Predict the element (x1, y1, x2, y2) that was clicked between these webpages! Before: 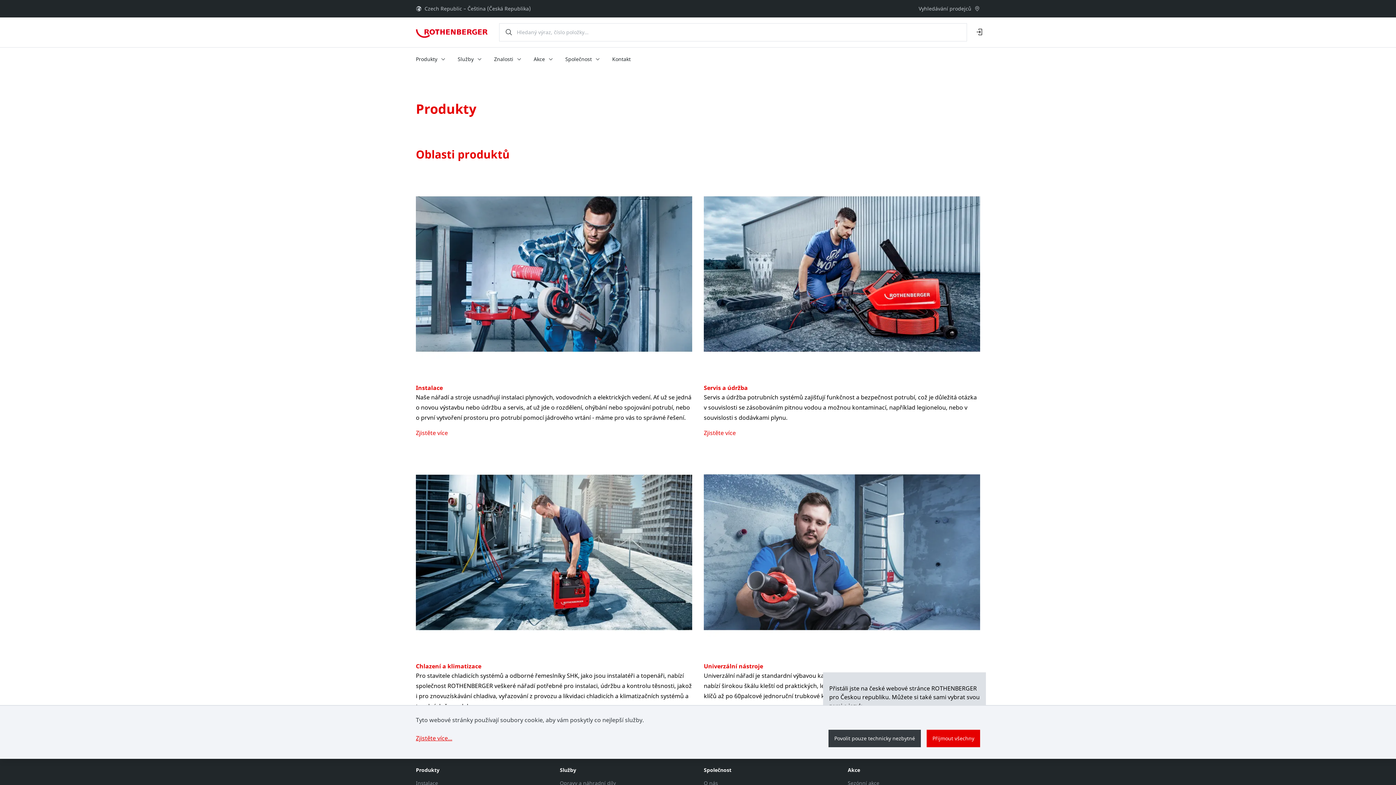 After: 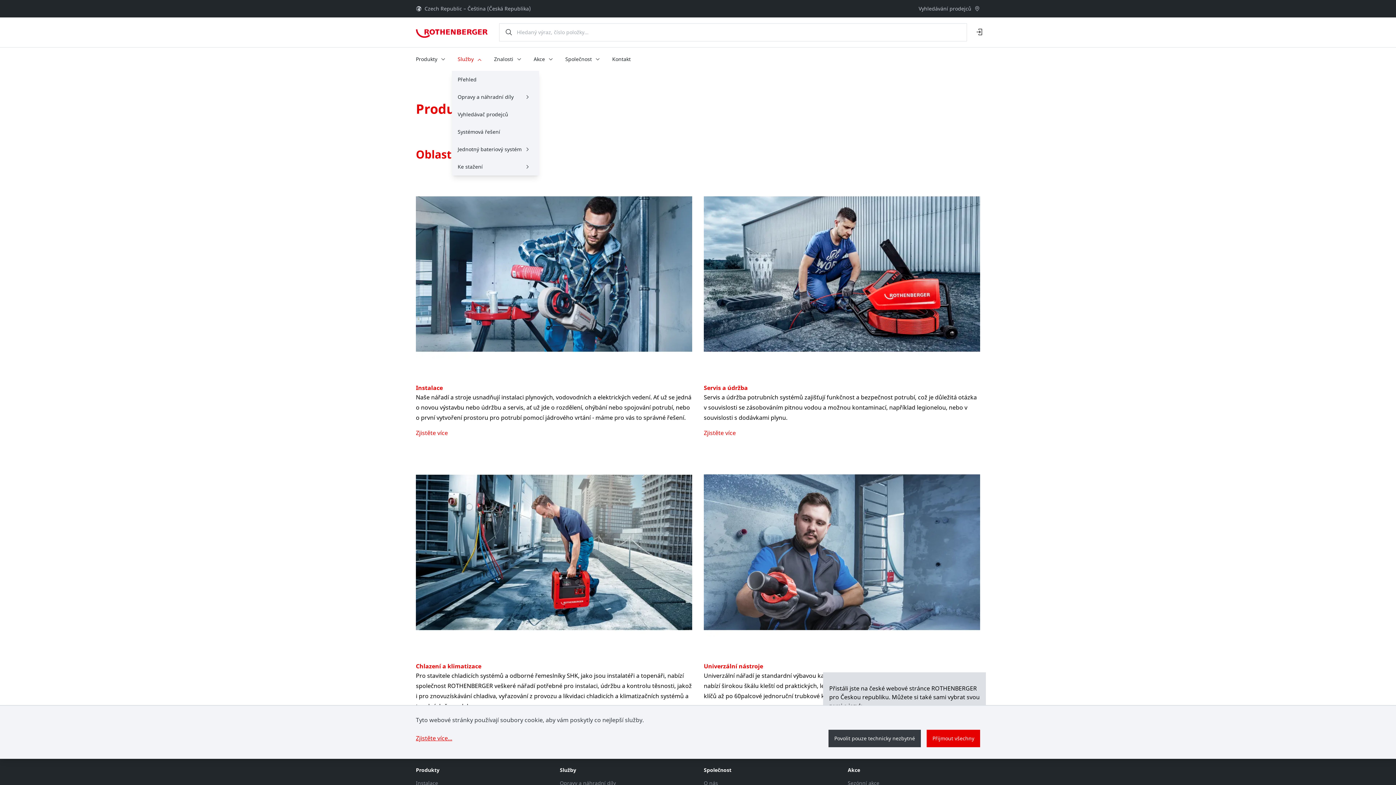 Action: label: Služby bbox: (452, 47, 488, 70)